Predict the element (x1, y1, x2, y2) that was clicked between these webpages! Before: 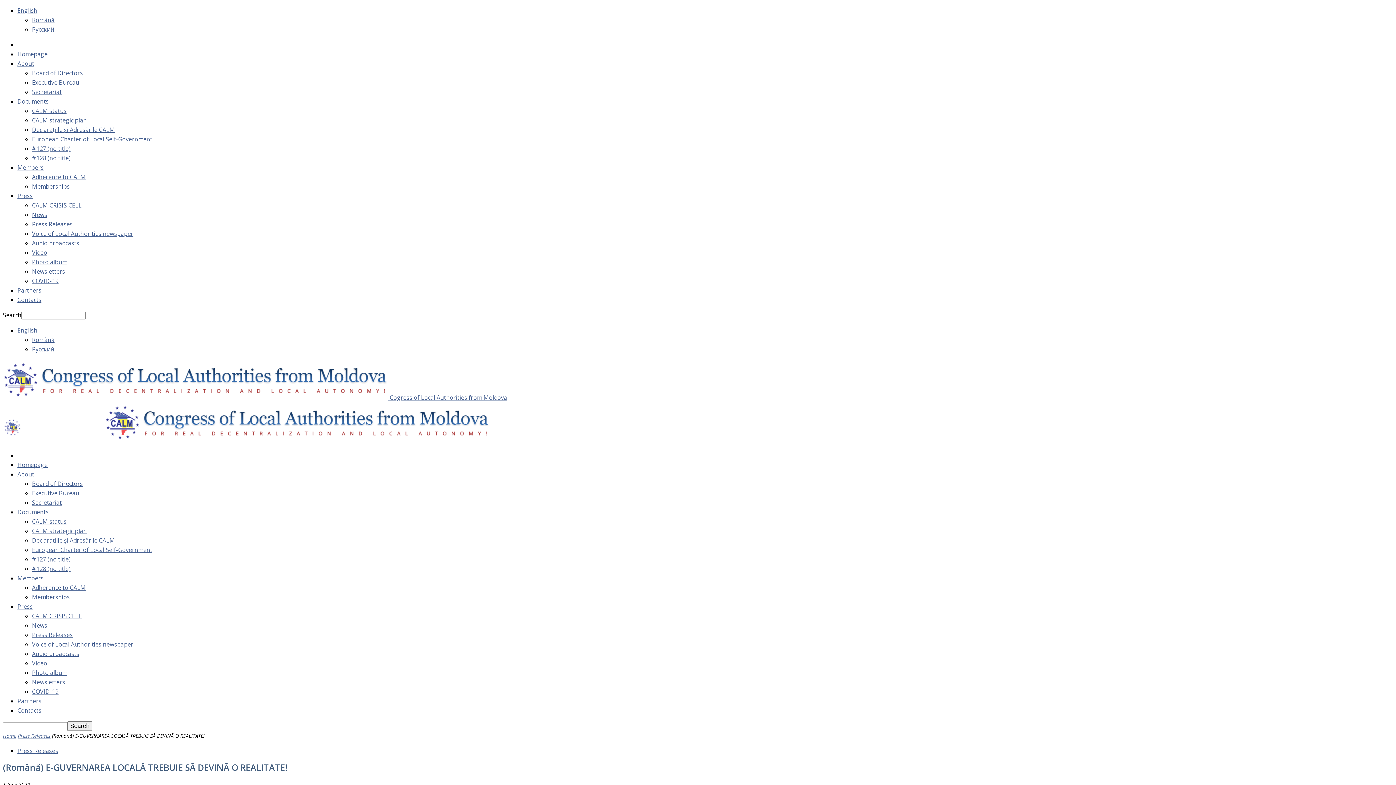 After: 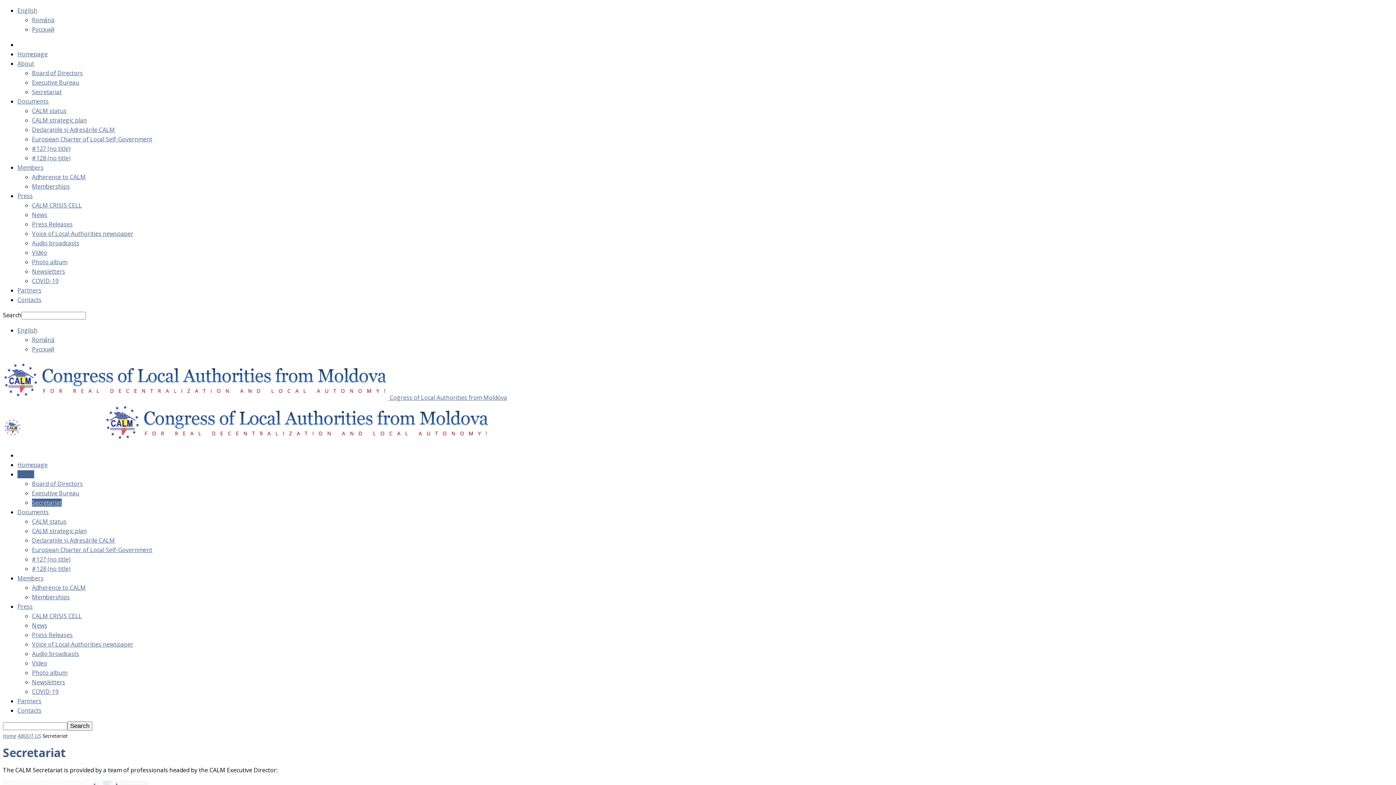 Action: label: Secretariat bbox: (32, 88, 61, 96)